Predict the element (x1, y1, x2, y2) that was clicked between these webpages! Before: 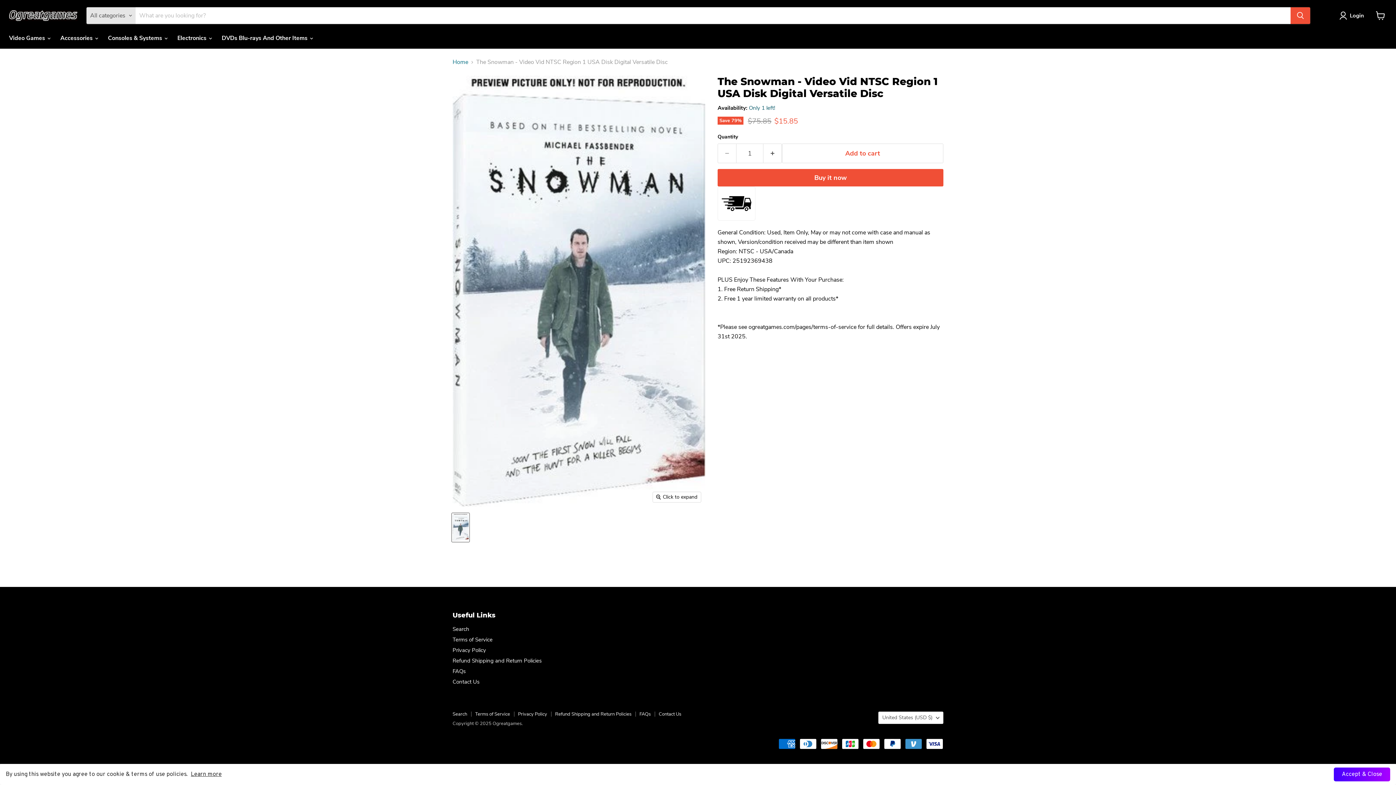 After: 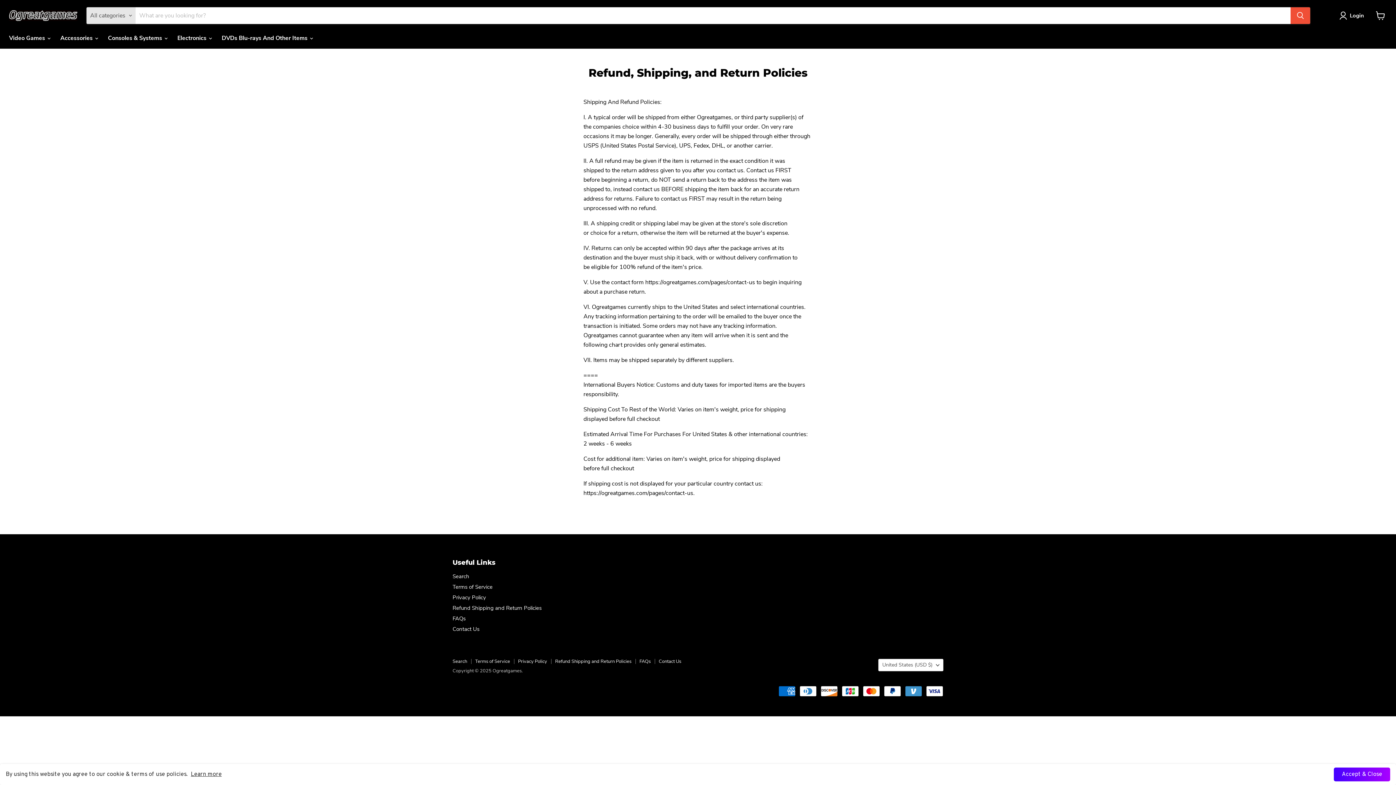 Action: label: Refund Shipping and Return Policies bbox: (555, 711, 631, 717)